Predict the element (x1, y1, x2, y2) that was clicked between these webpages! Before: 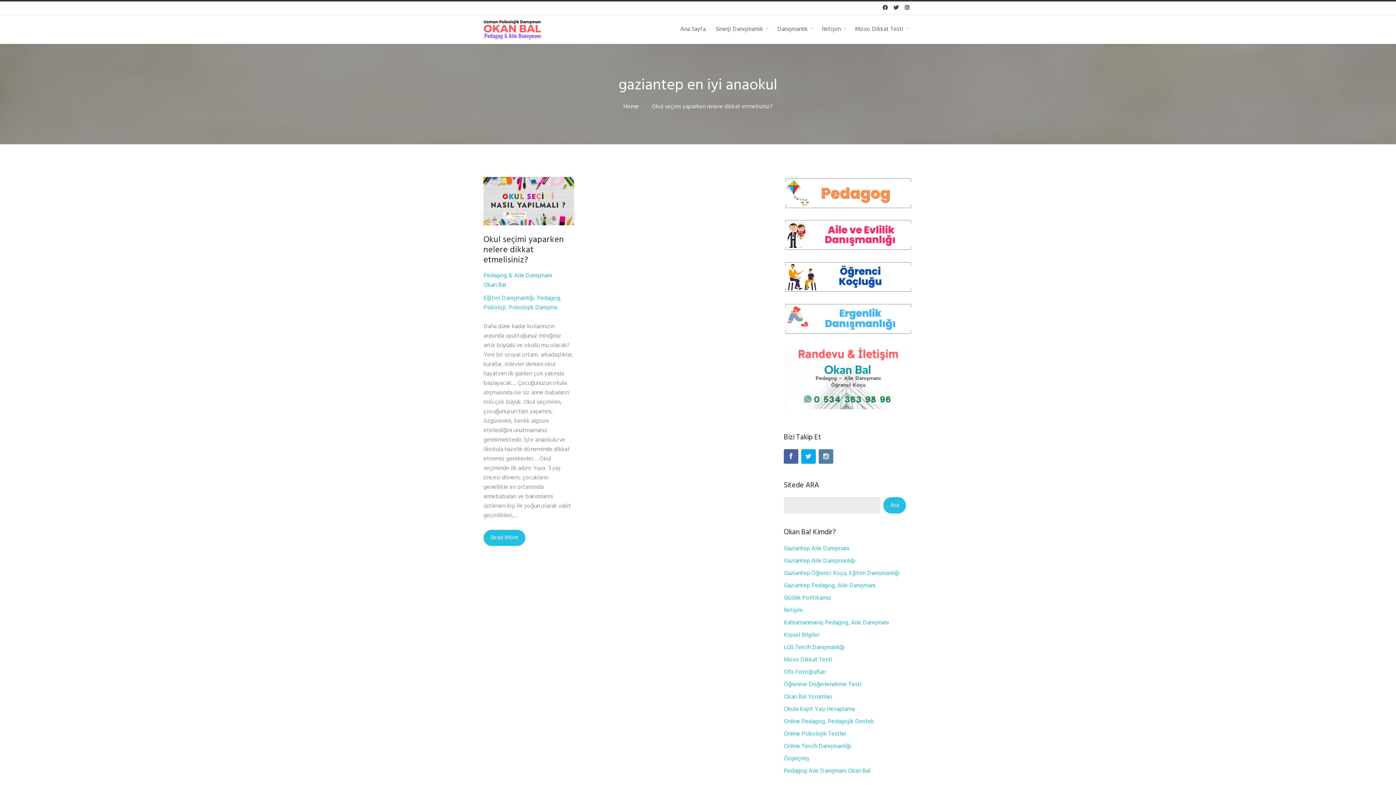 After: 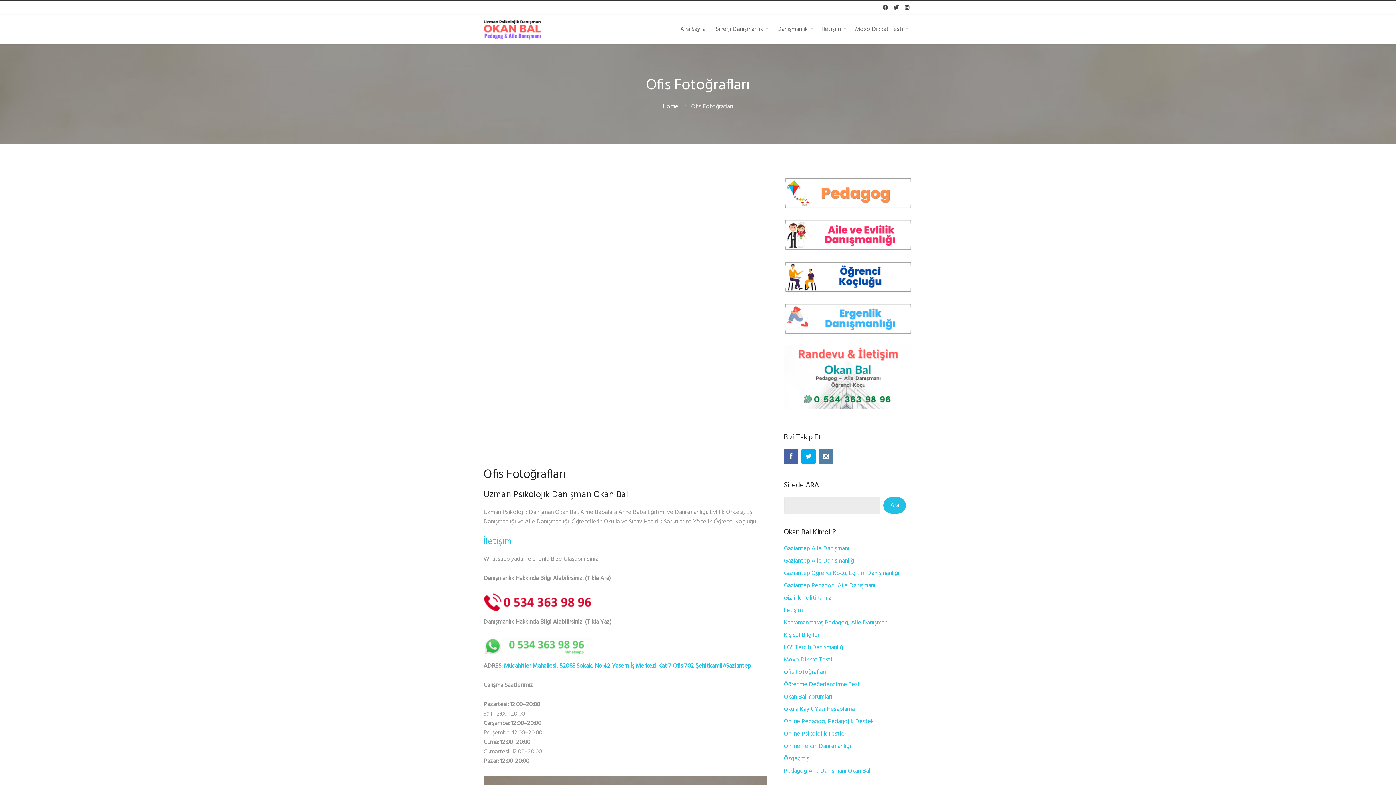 Action: label: Ofis Fotoğrafları bbox: (783, 667, 826, 677)